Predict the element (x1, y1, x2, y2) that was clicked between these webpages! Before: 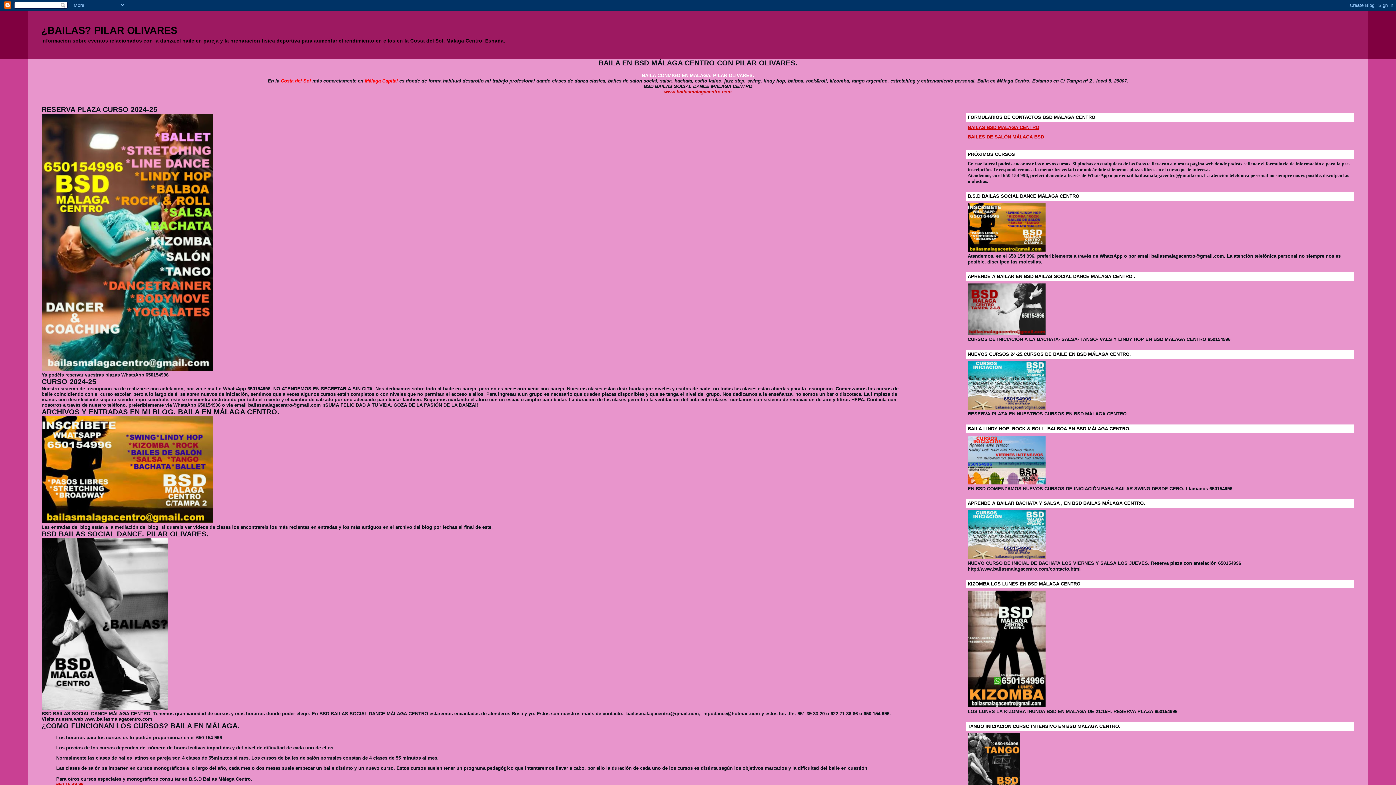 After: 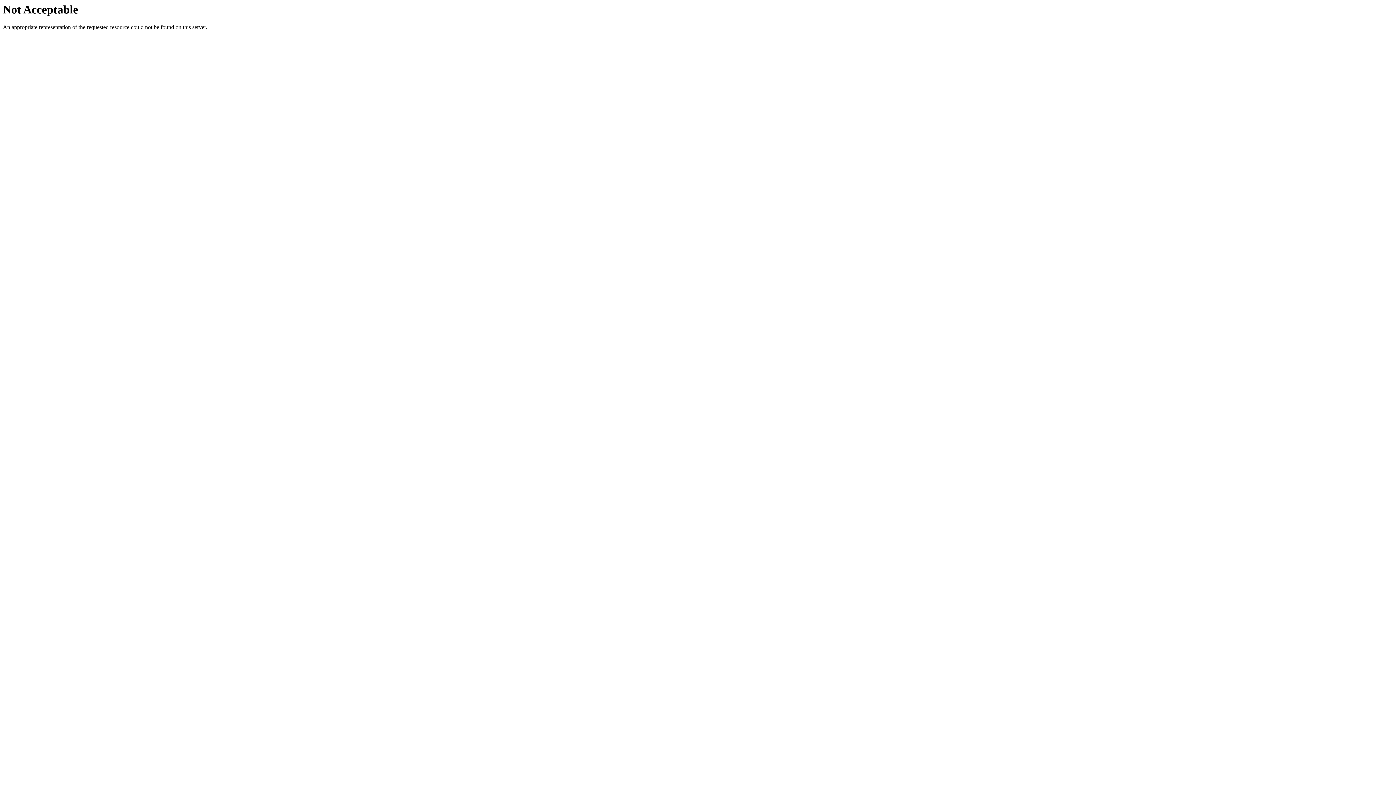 Action: bbox: (967, 405, 1045, 410)